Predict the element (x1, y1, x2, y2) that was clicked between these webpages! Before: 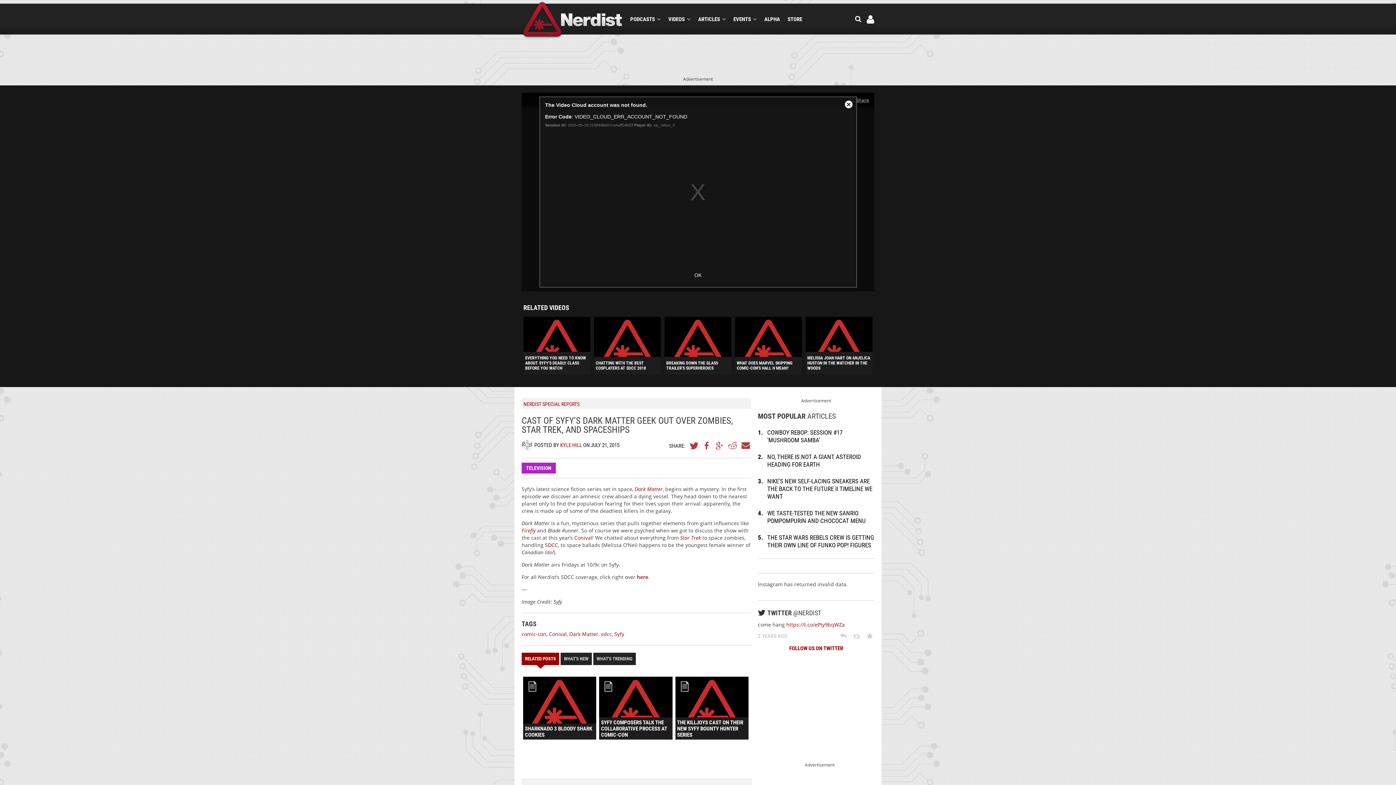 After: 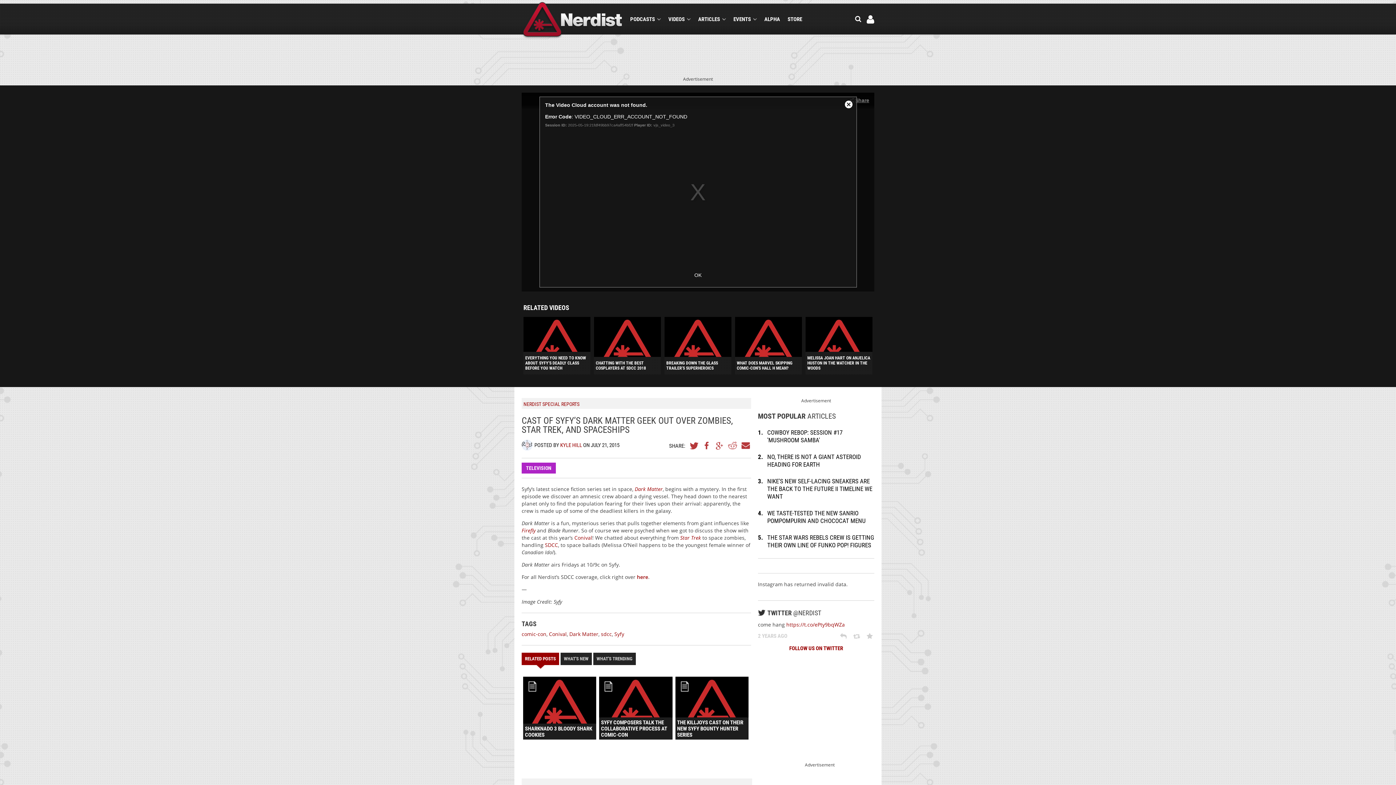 Action: bbox: (521, 653, 559, 665) label: RELATED POSTS